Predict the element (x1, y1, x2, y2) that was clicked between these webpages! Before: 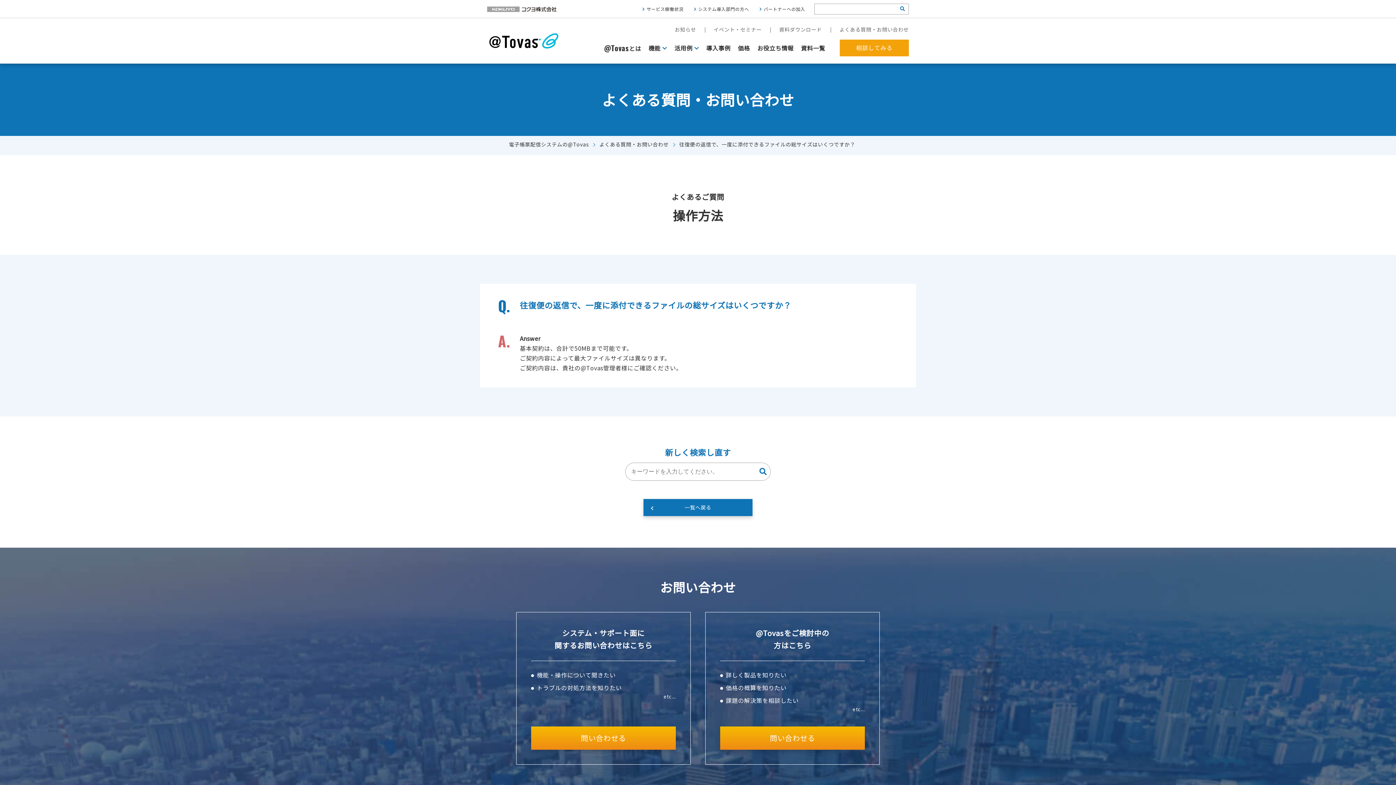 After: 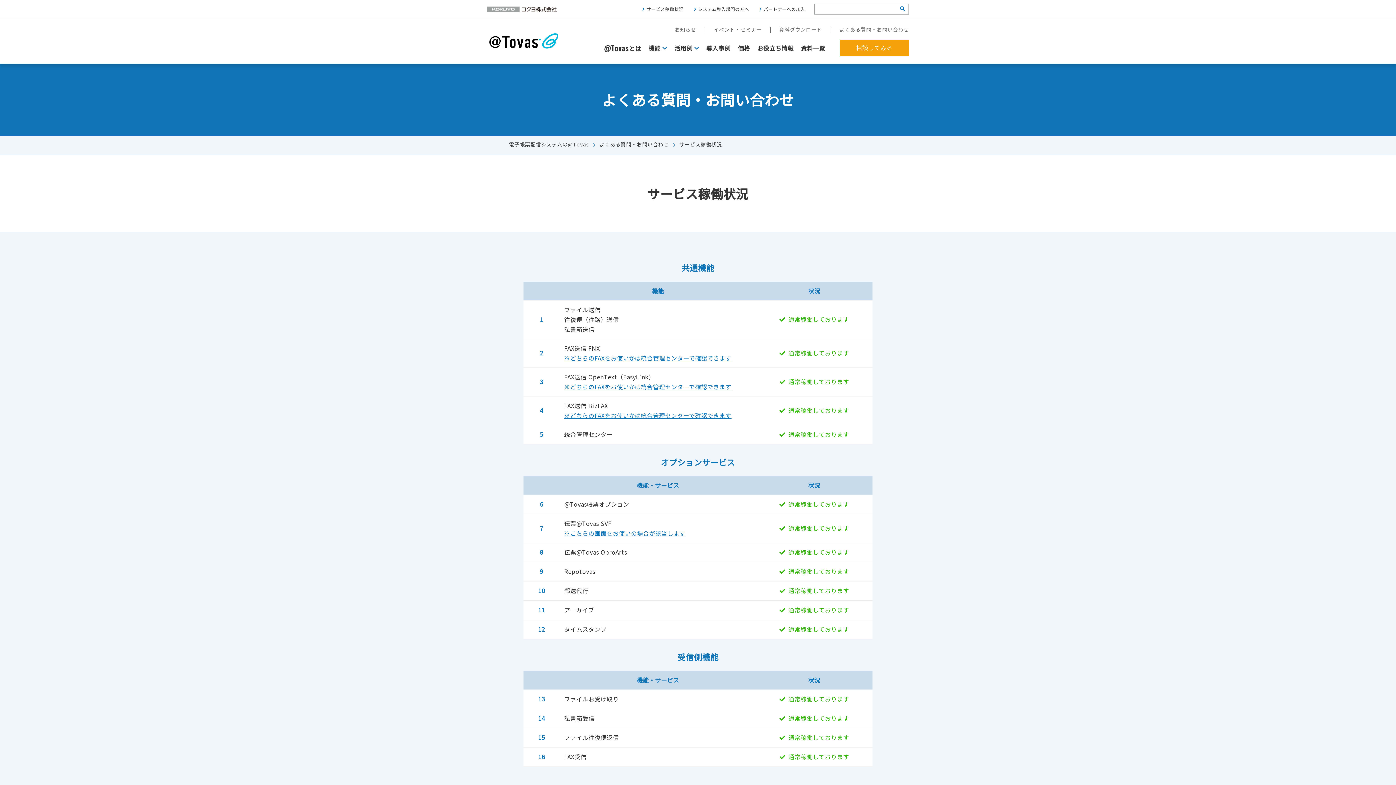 Action: label: サービス稼働状況 bbox: (646, 5, 683, 11)